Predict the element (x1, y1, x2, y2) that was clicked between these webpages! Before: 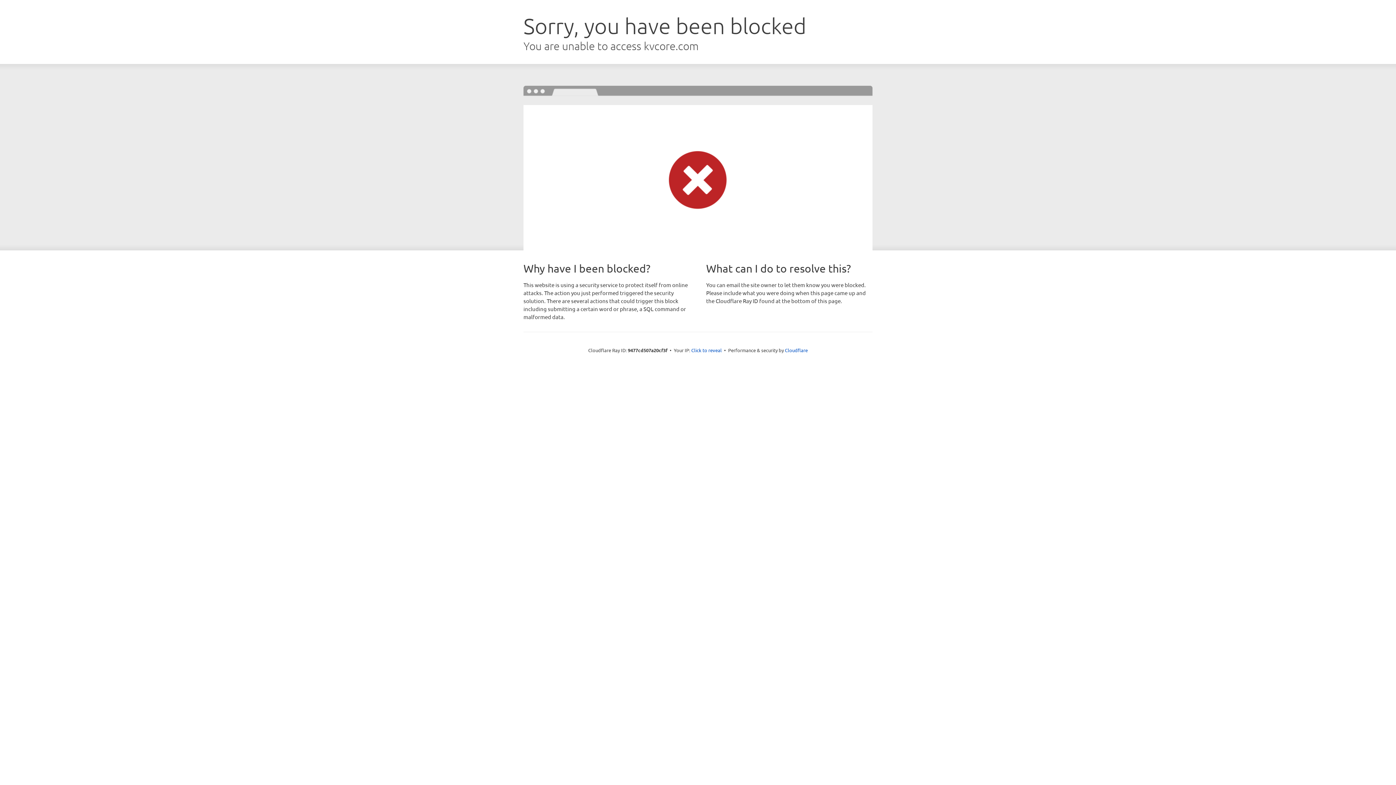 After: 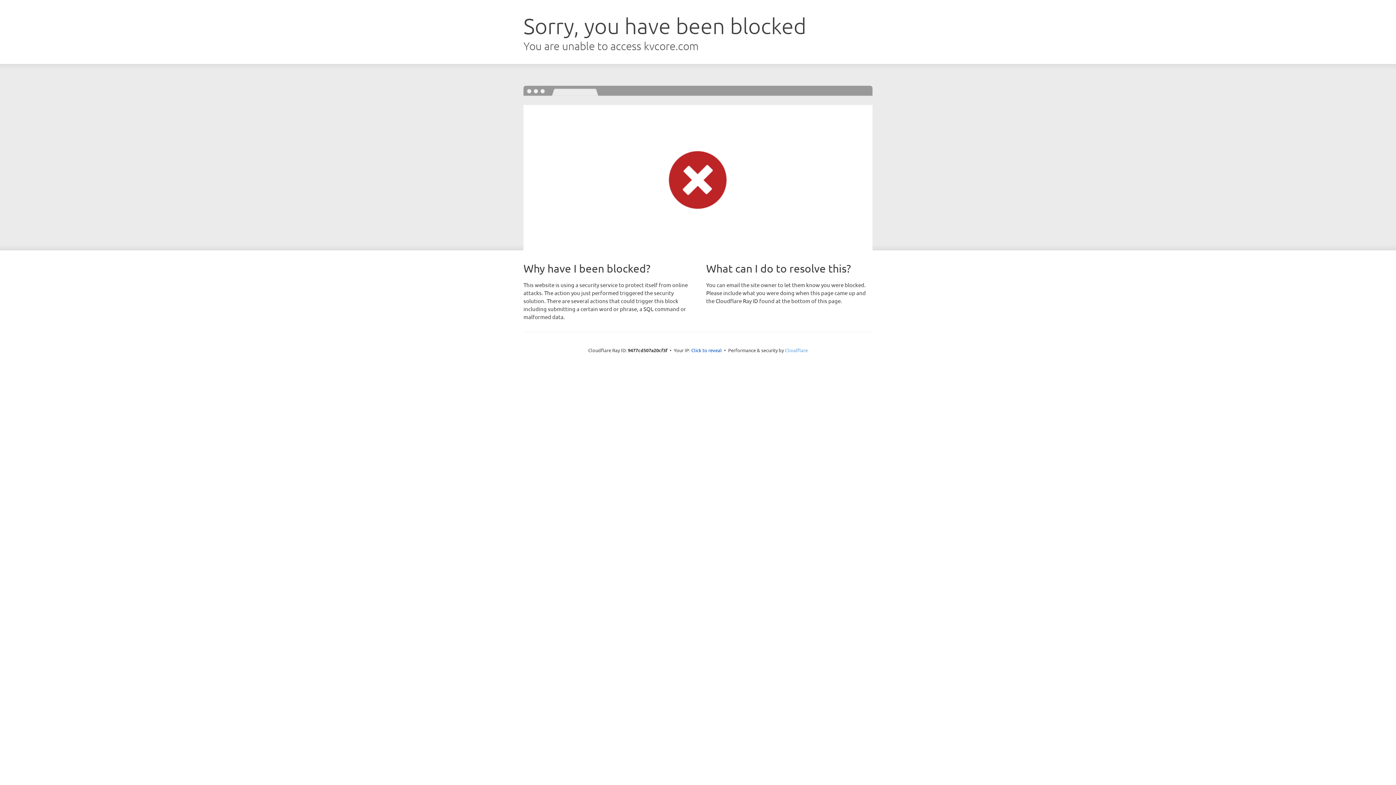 Action: bbox: (785, 347, 808, 353) label: Cloudflare